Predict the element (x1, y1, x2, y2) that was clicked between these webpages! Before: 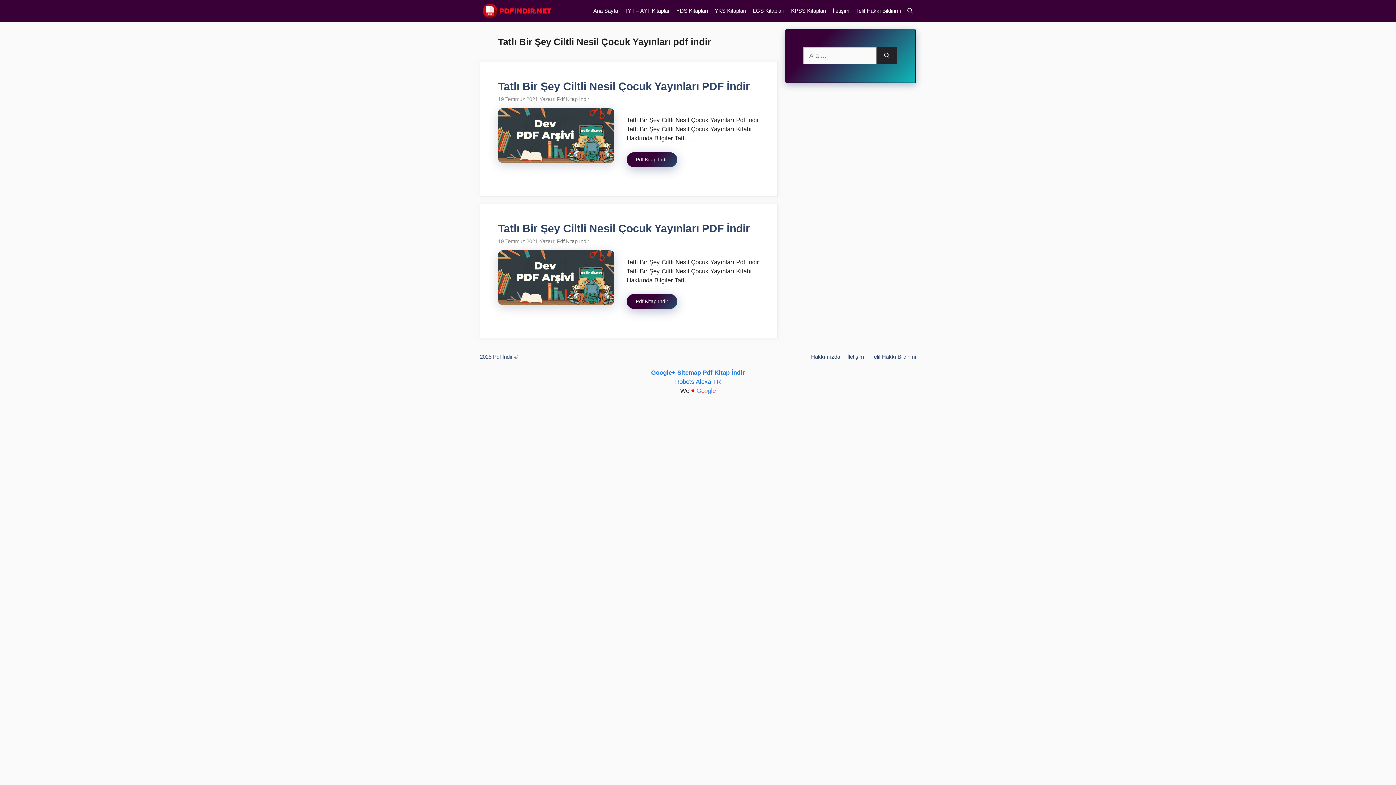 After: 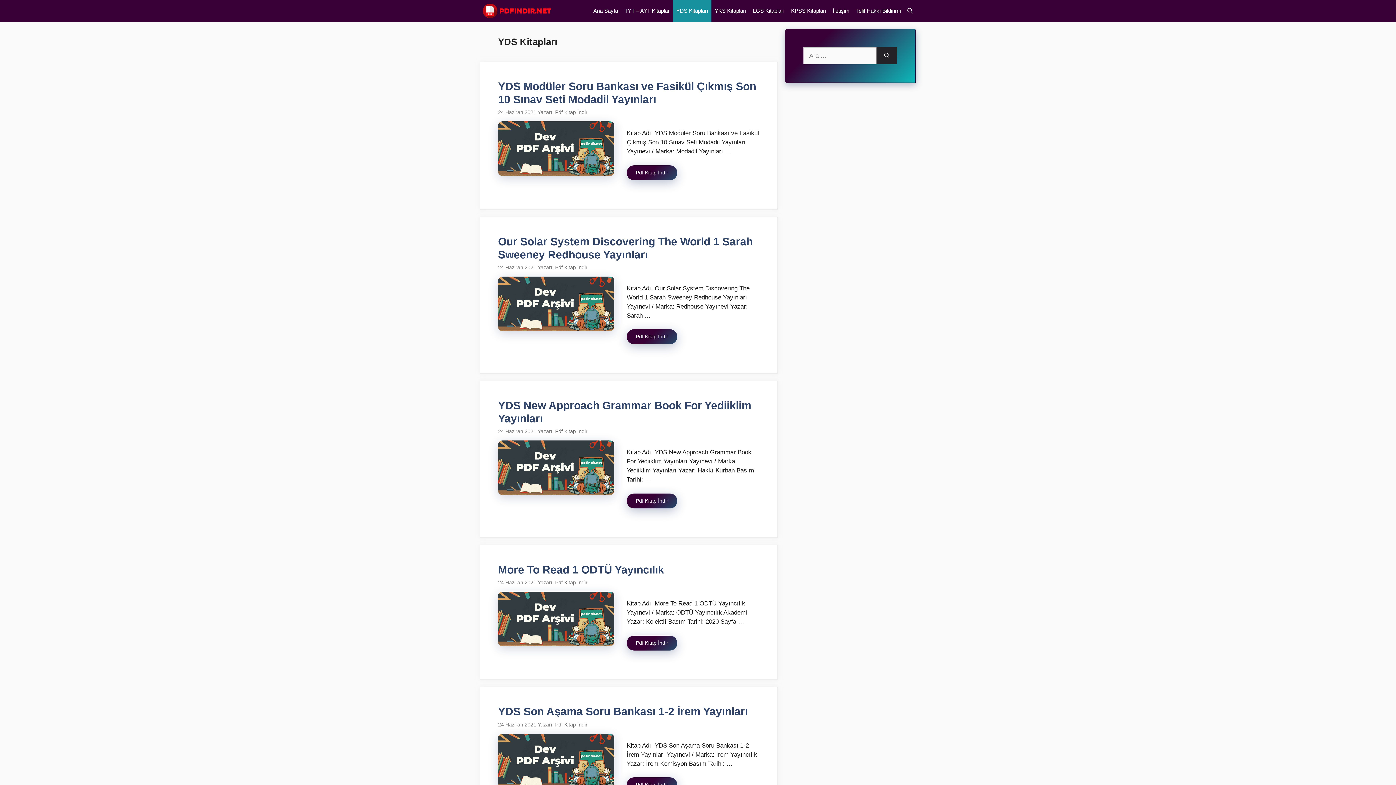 Action: label: YDS Kitapları bbox: (673, 0, 711, 21)